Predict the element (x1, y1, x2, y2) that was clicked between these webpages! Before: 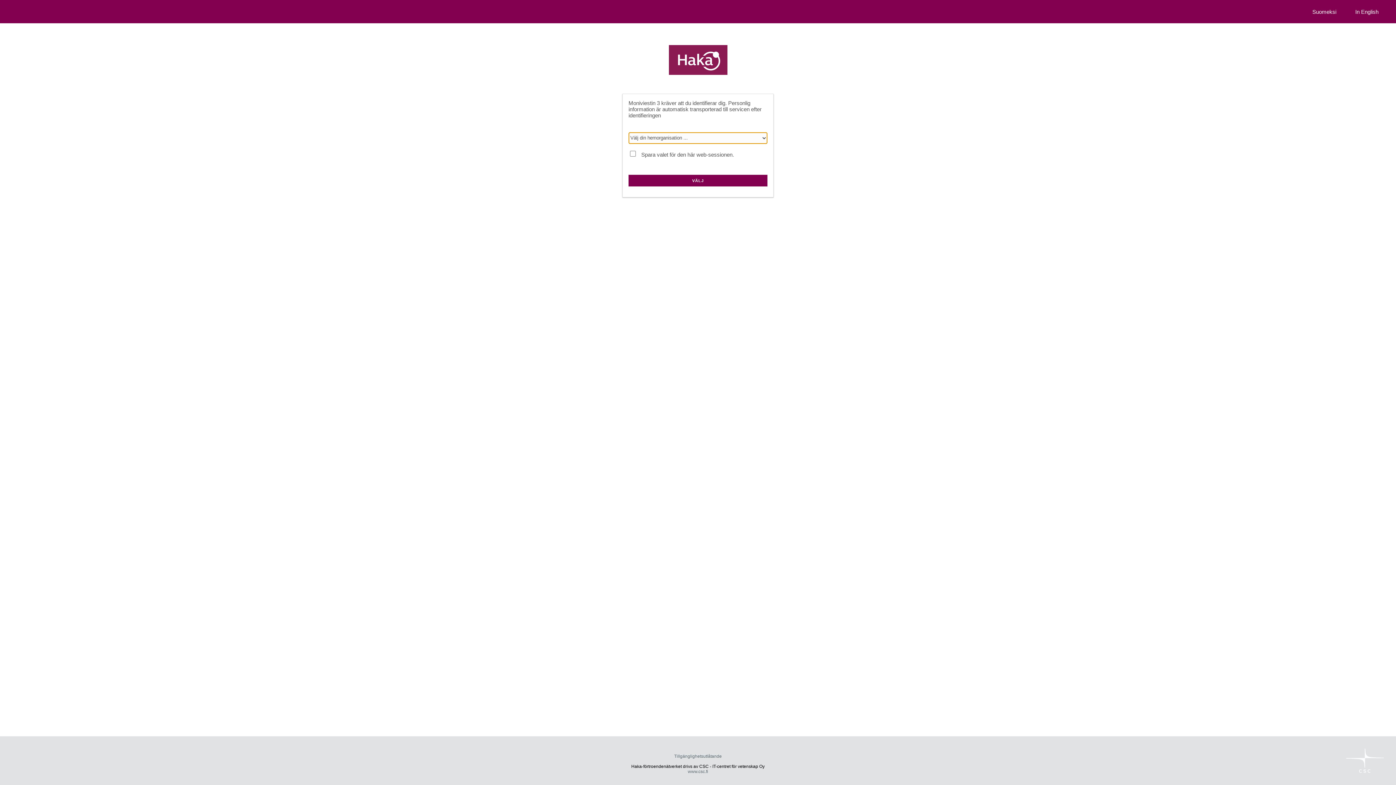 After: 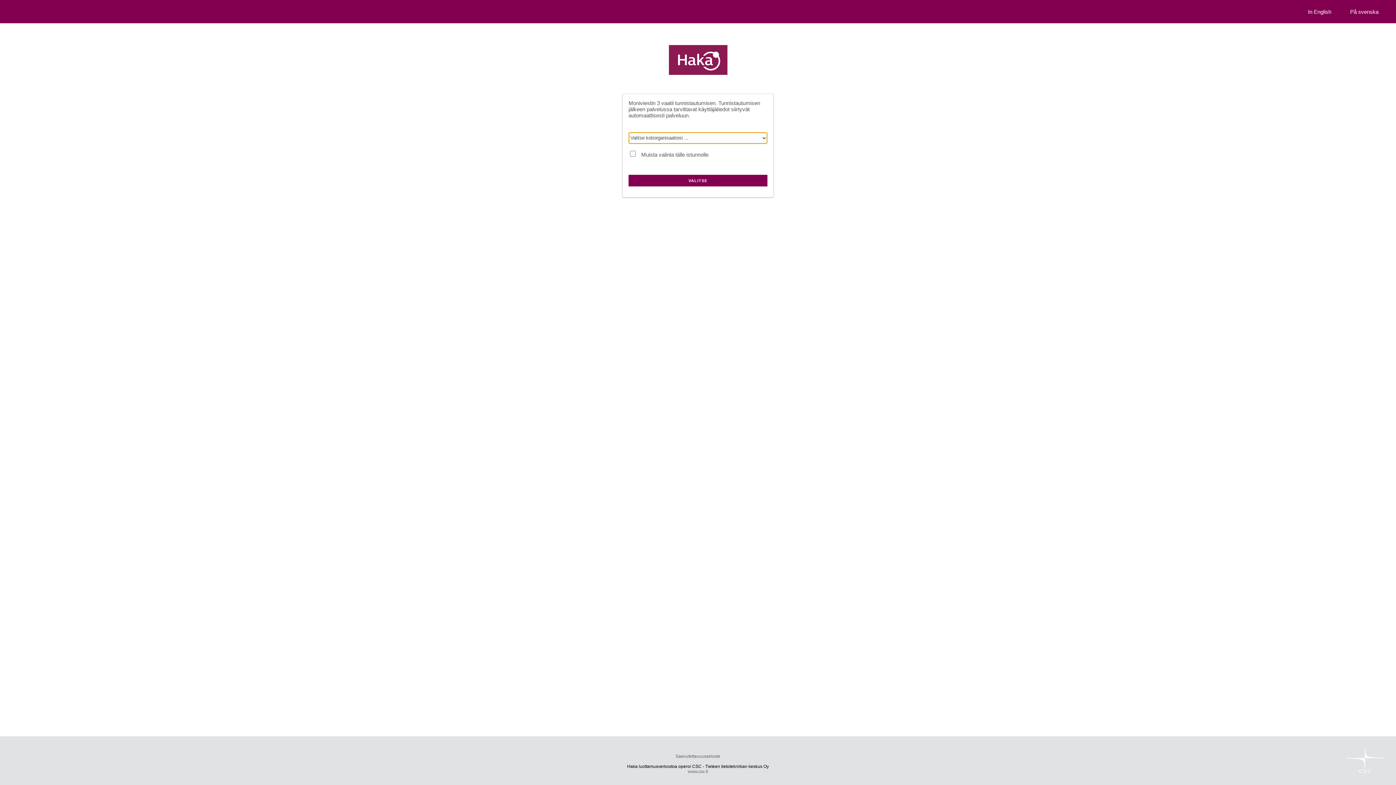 Action: label: Suomeksi bbox: (1304, 0, 1345, 23)